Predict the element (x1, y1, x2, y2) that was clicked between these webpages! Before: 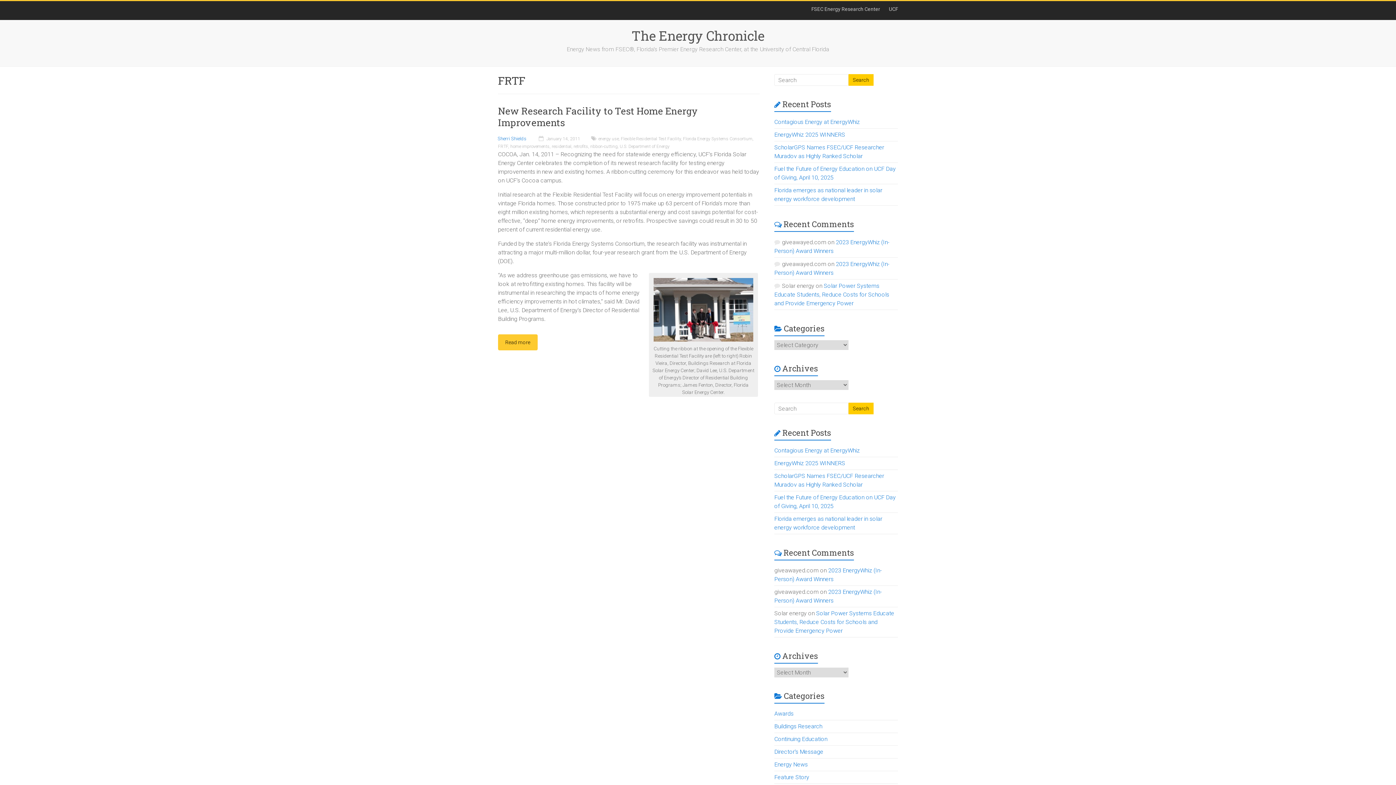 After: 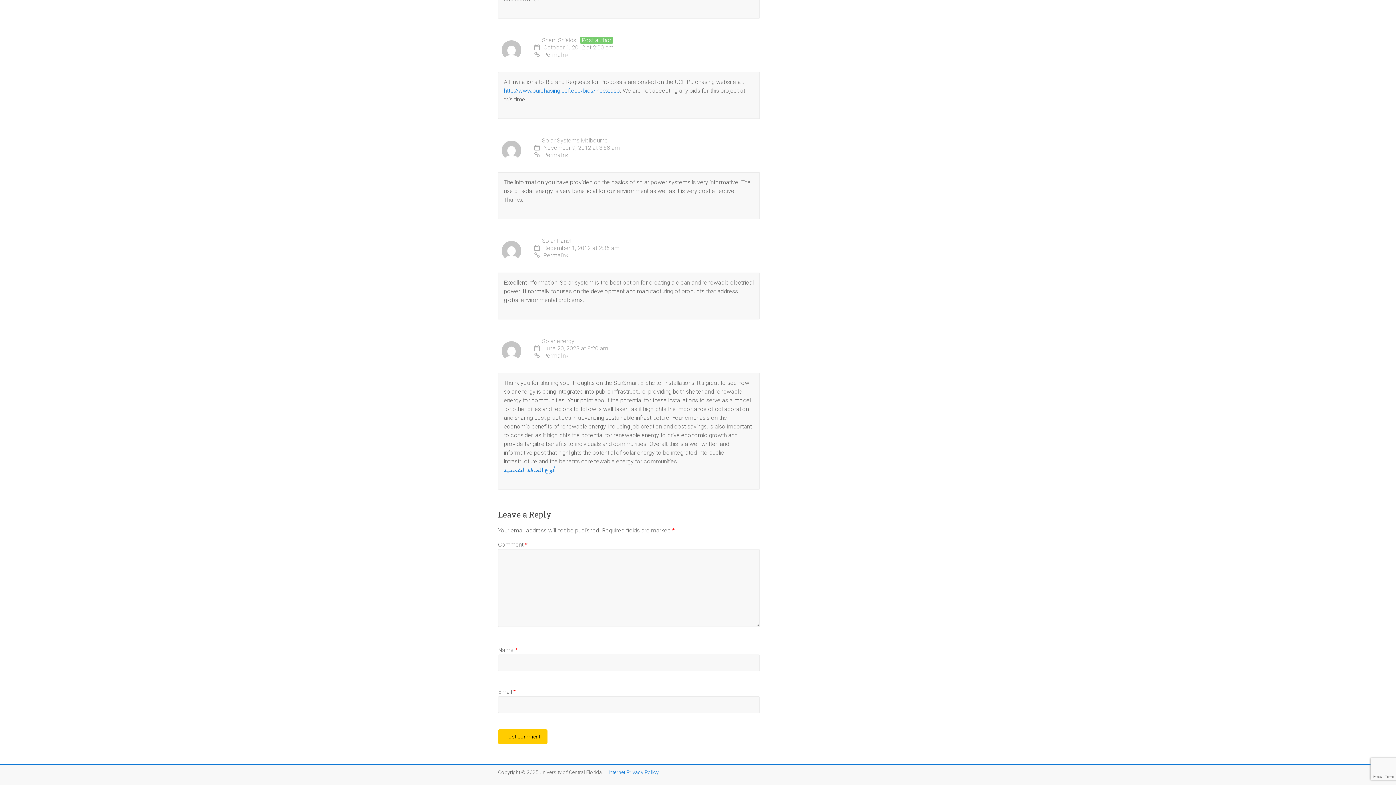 Action: bbox: (774, 610, 894, 634) label: Solar Power Systems Educate Students, Reduce Costs for Schools and Provide Emergency Power